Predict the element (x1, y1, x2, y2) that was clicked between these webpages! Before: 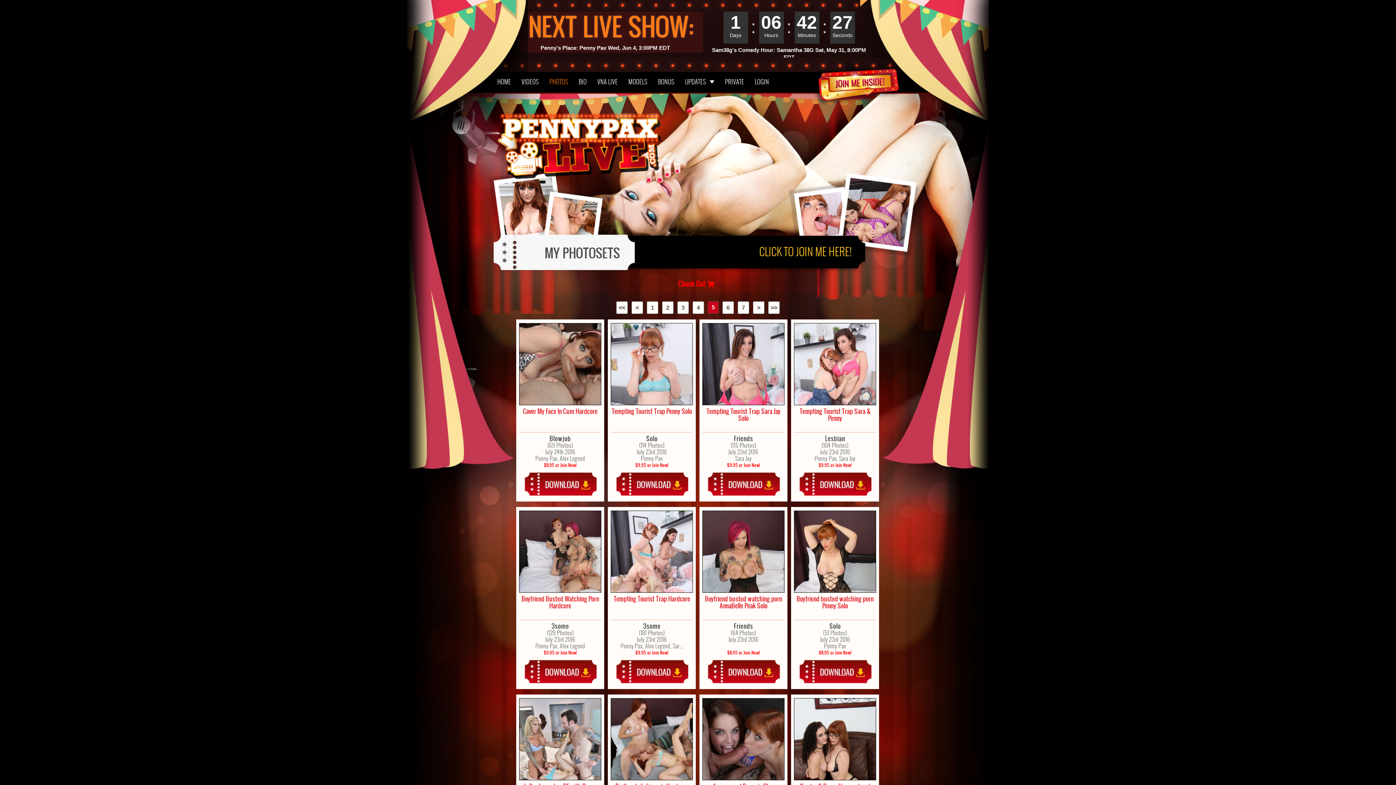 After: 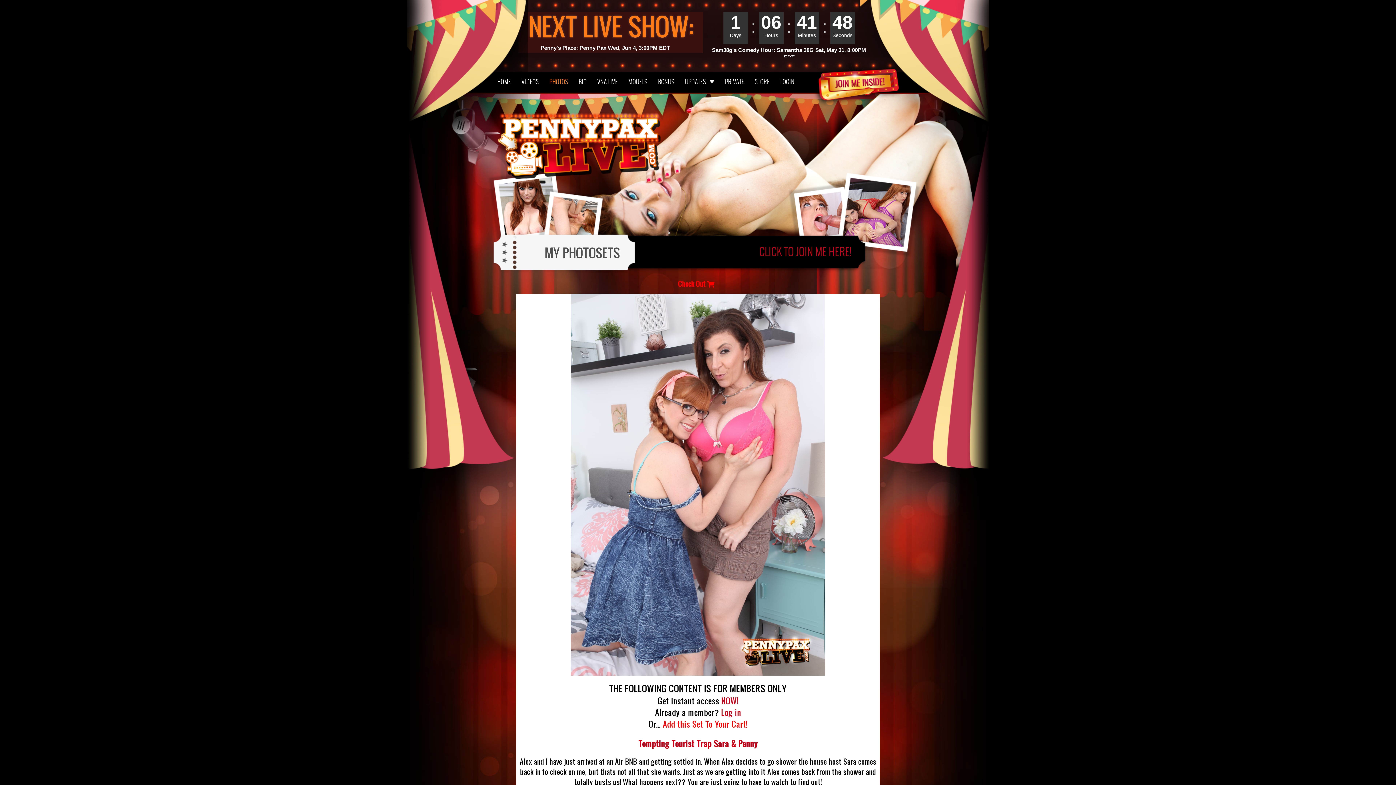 Action: bbox: (794, 323, 876, 405)